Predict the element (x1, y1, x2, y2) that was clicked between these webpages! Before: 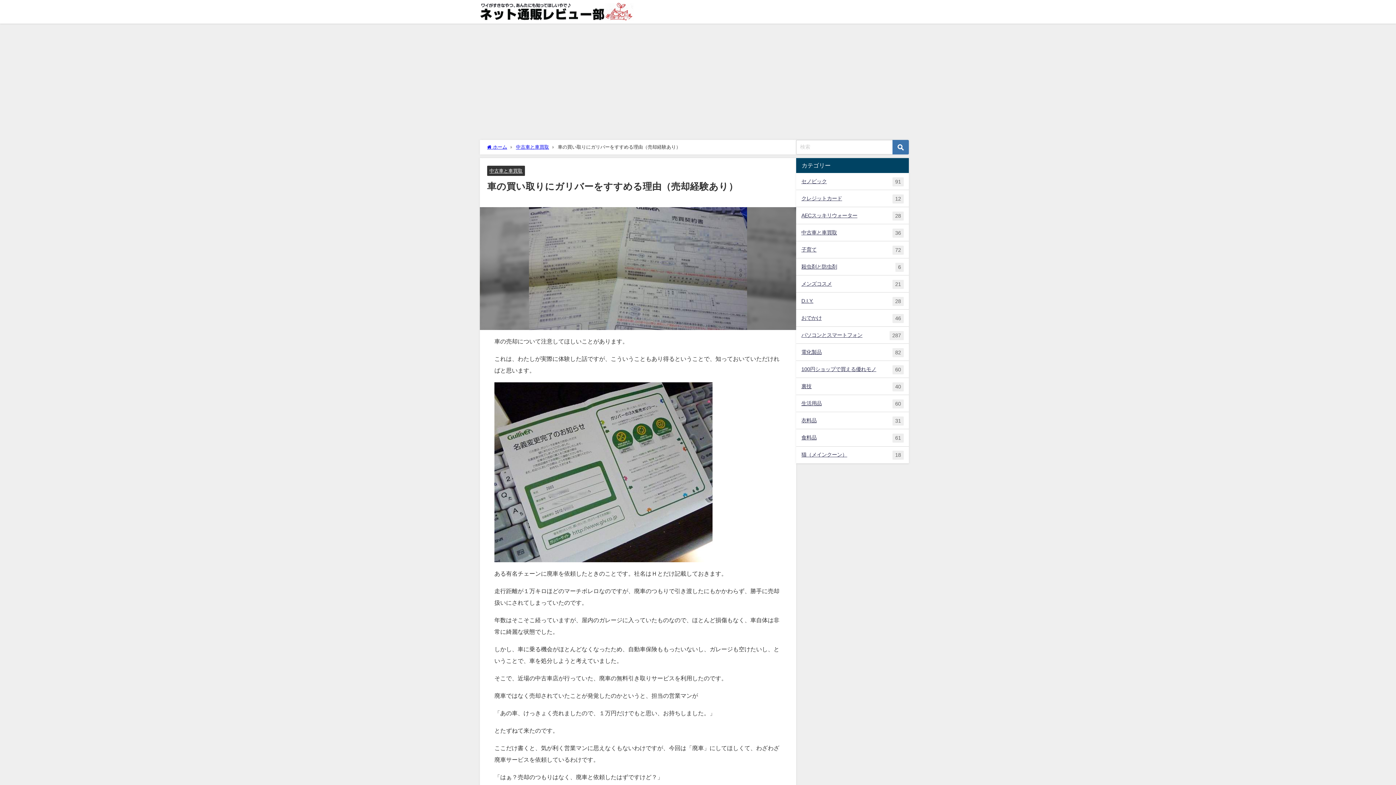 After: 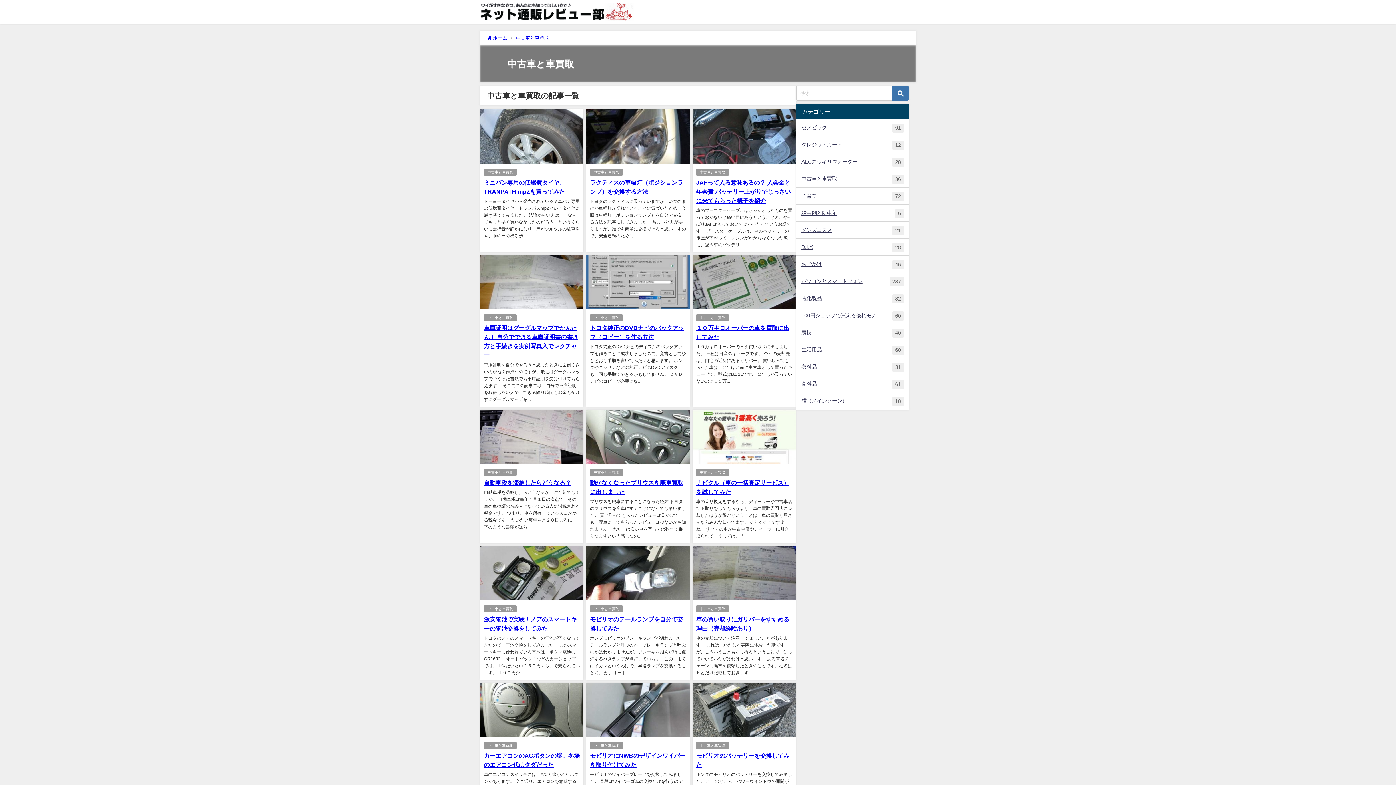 Action: bbox: (796, 224, 909, 241) label: 中古車と車買取
36